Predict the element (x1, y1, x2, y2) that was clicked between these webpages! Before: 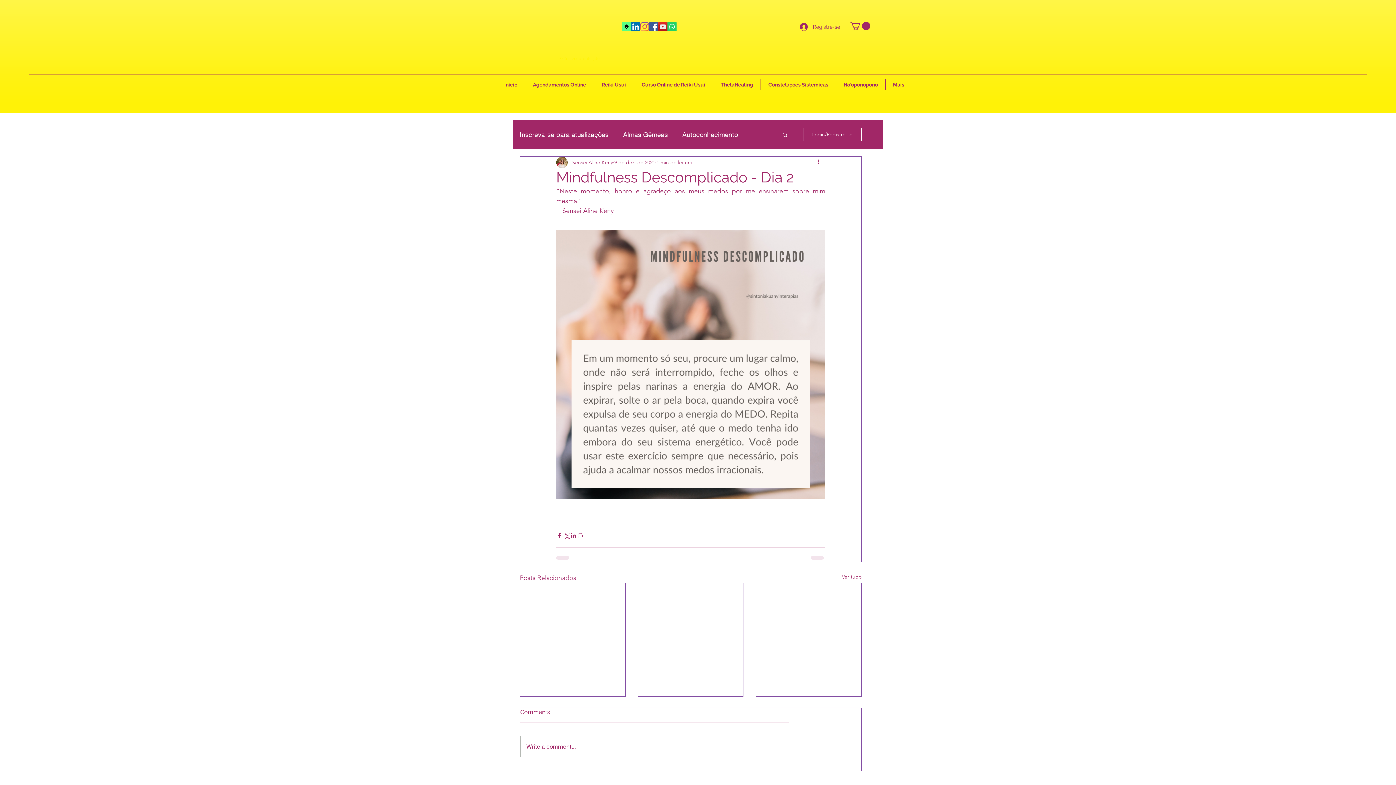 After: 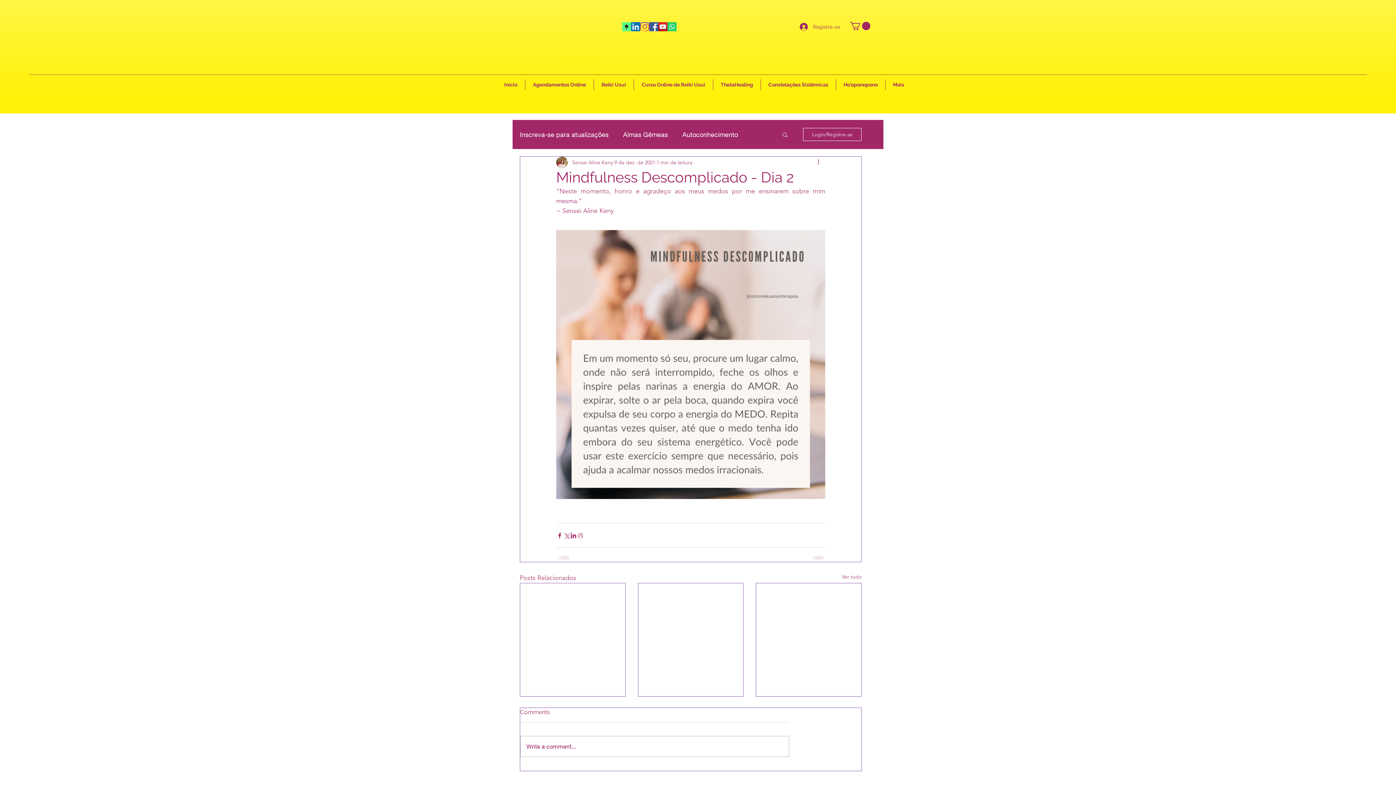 Action: label: Login/Registre-se bbox: (803, 128, 861, 141)